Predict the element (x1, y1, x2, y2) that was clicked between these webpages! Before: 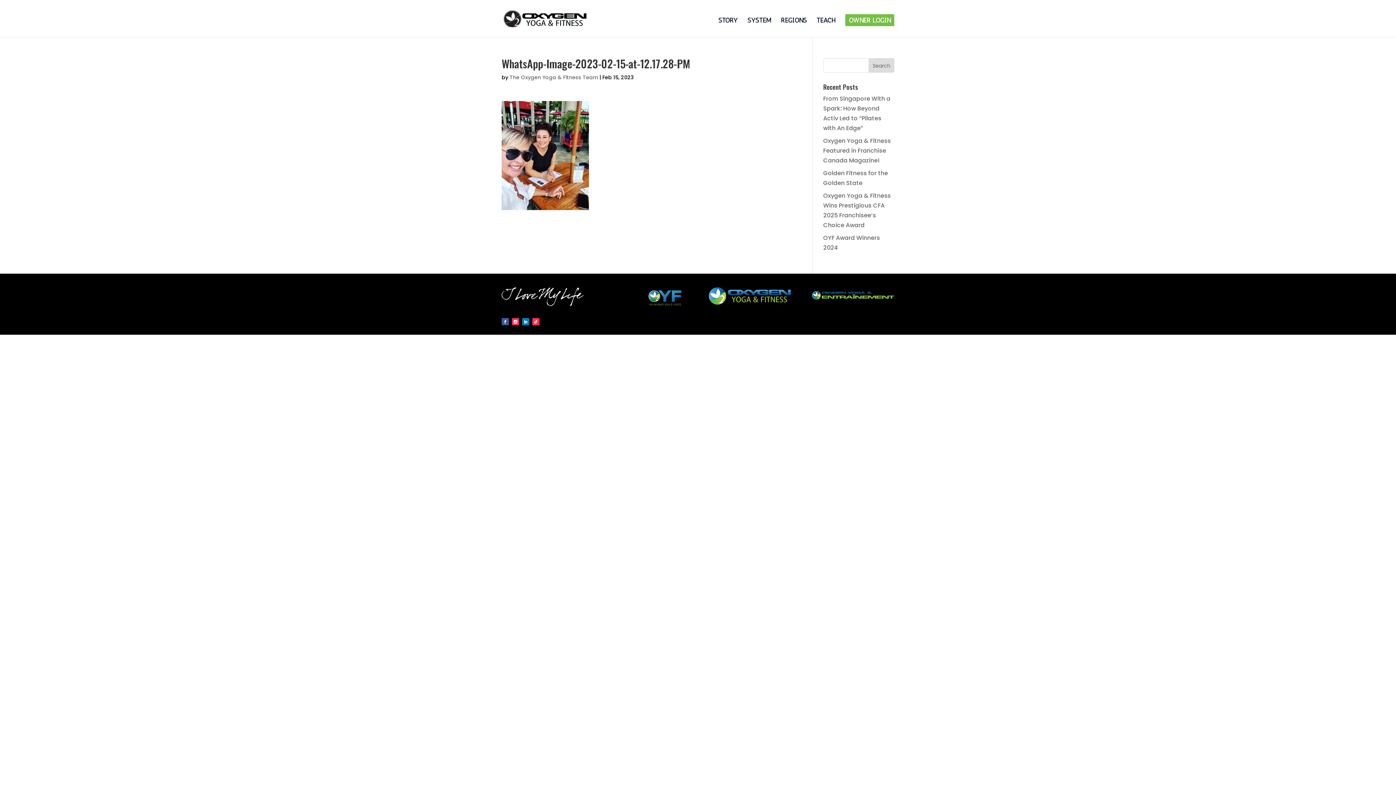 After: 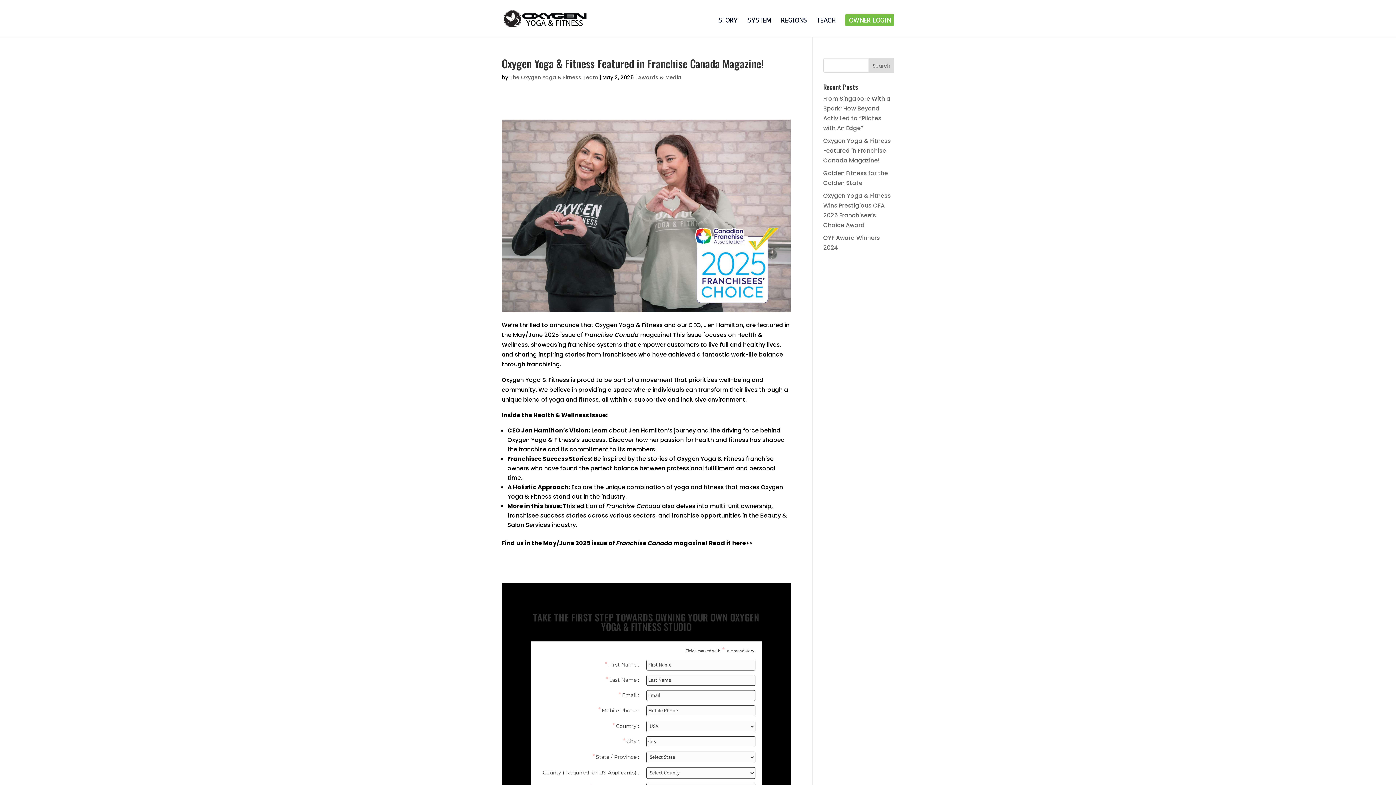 Action: label: Oxygen Yoga & Fitness Featured in Franchise Canada Magazine! bbox: (823, 136, 891, 164)